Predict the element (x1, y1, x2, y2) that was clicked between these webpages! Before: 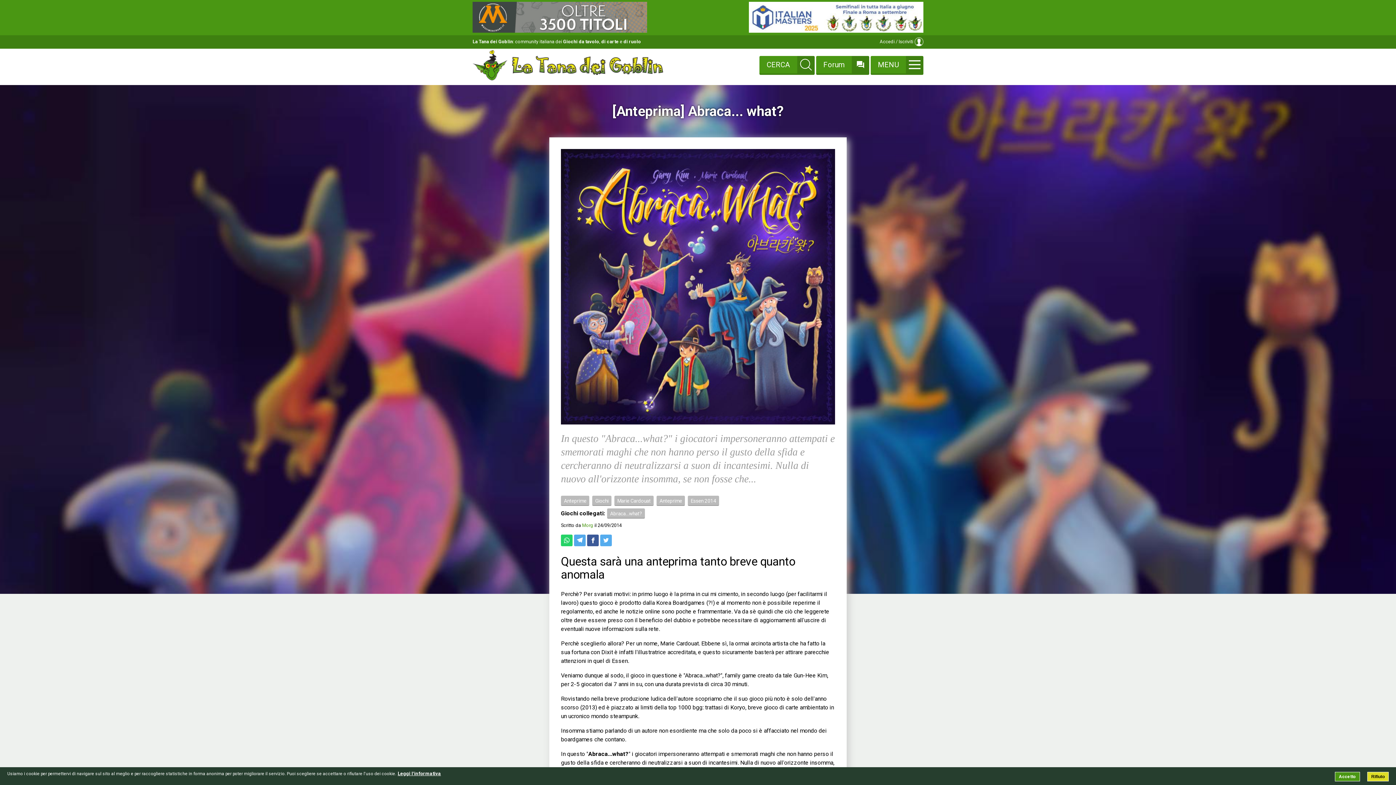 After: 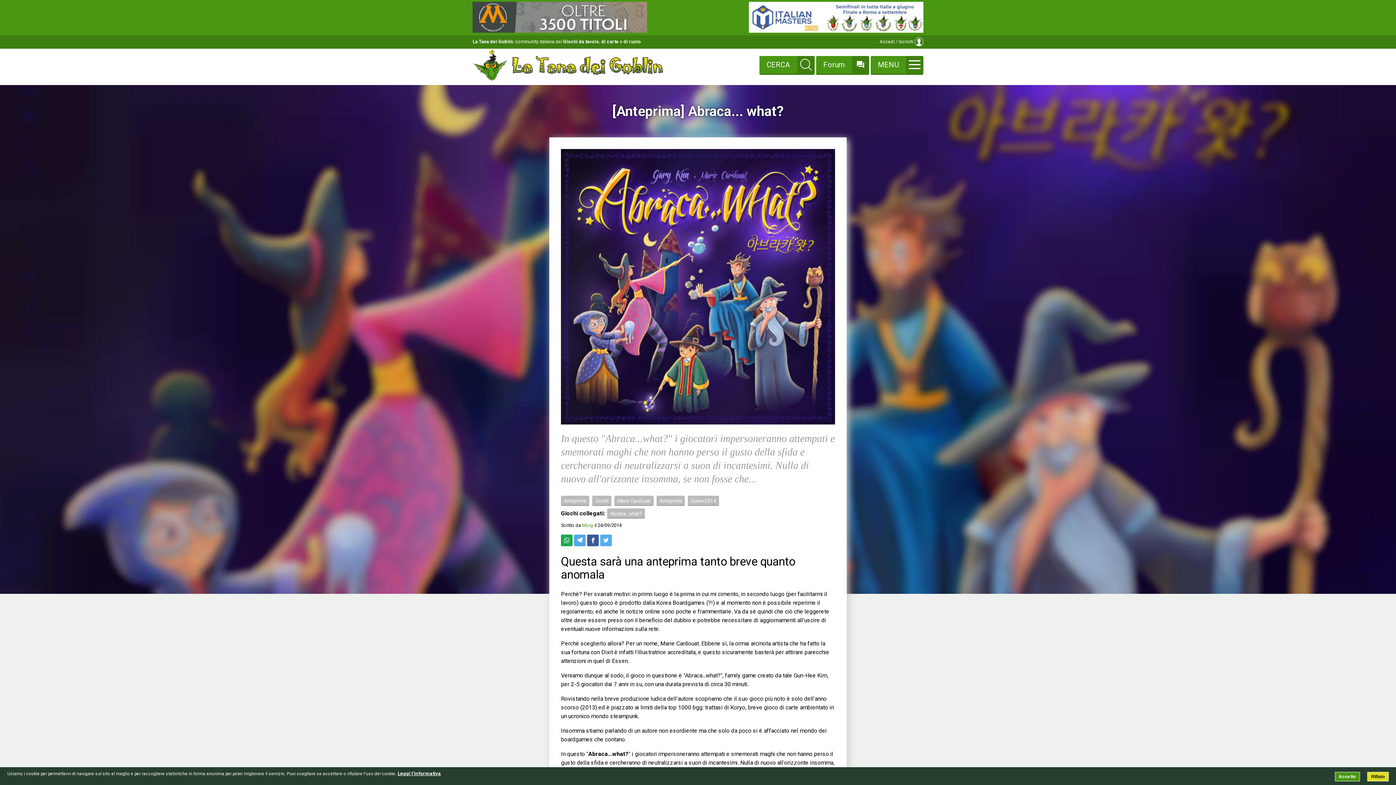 Action: bbox: (561, 534, 572, 546)